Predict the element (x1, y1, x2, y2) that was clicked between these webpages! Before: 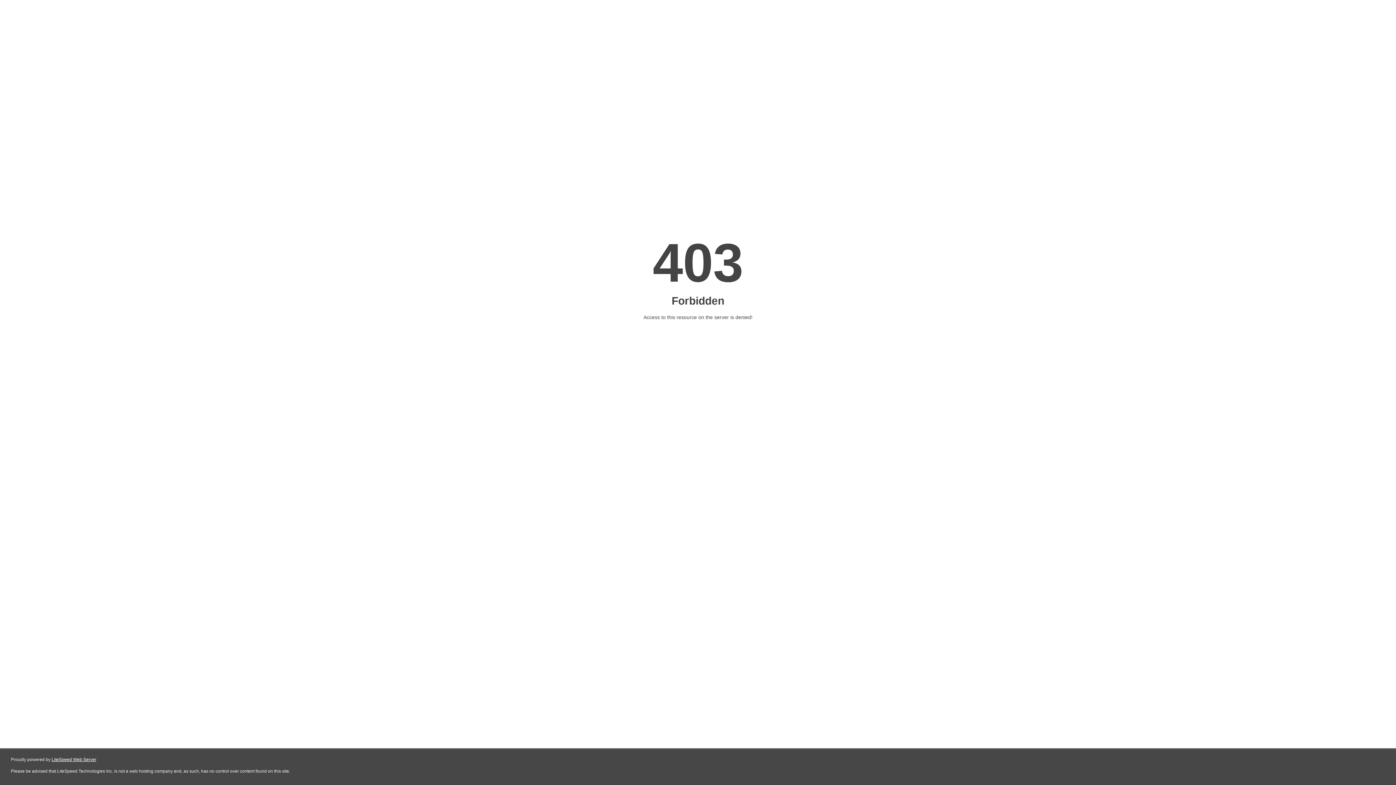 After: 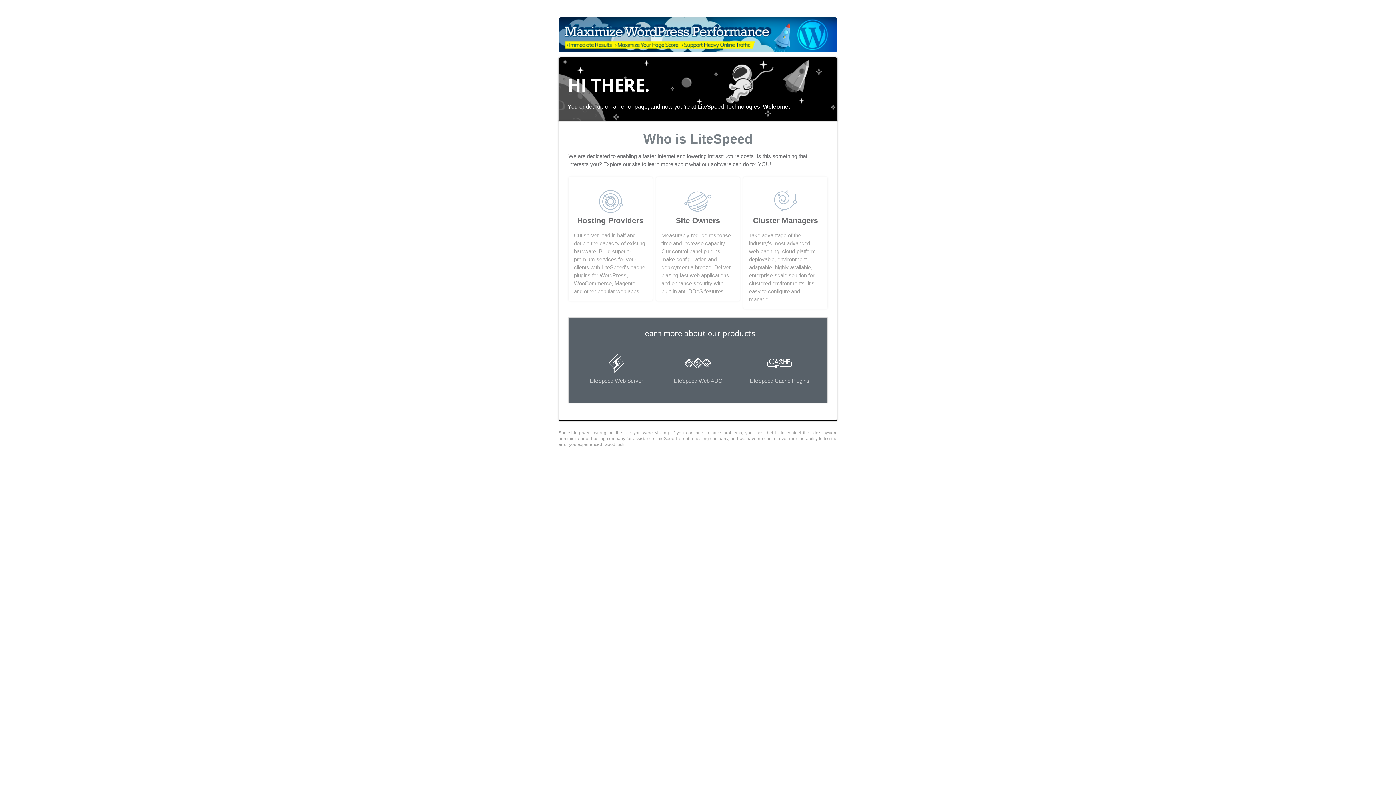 Action: bbox: (51, 757, 96, 762) label: LiteSpeed Web Server